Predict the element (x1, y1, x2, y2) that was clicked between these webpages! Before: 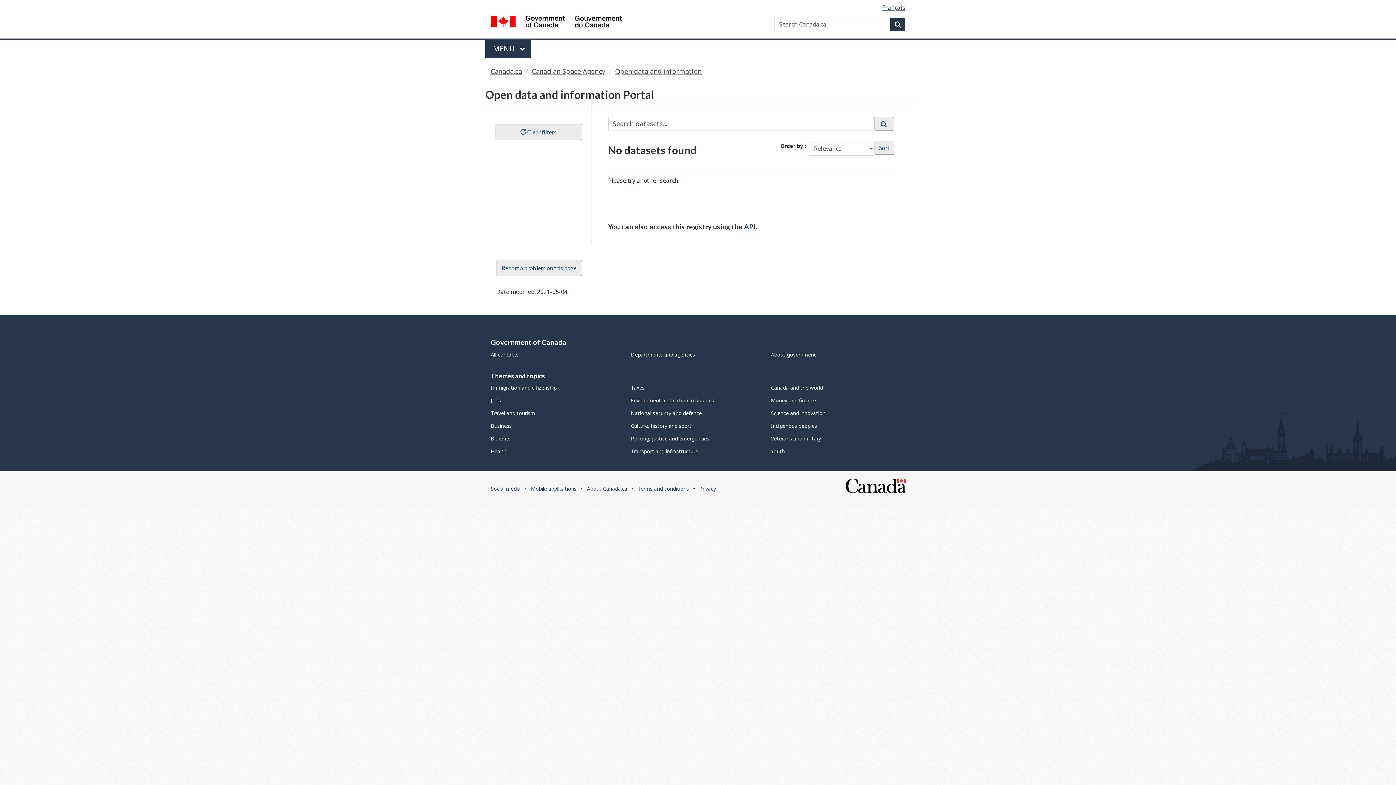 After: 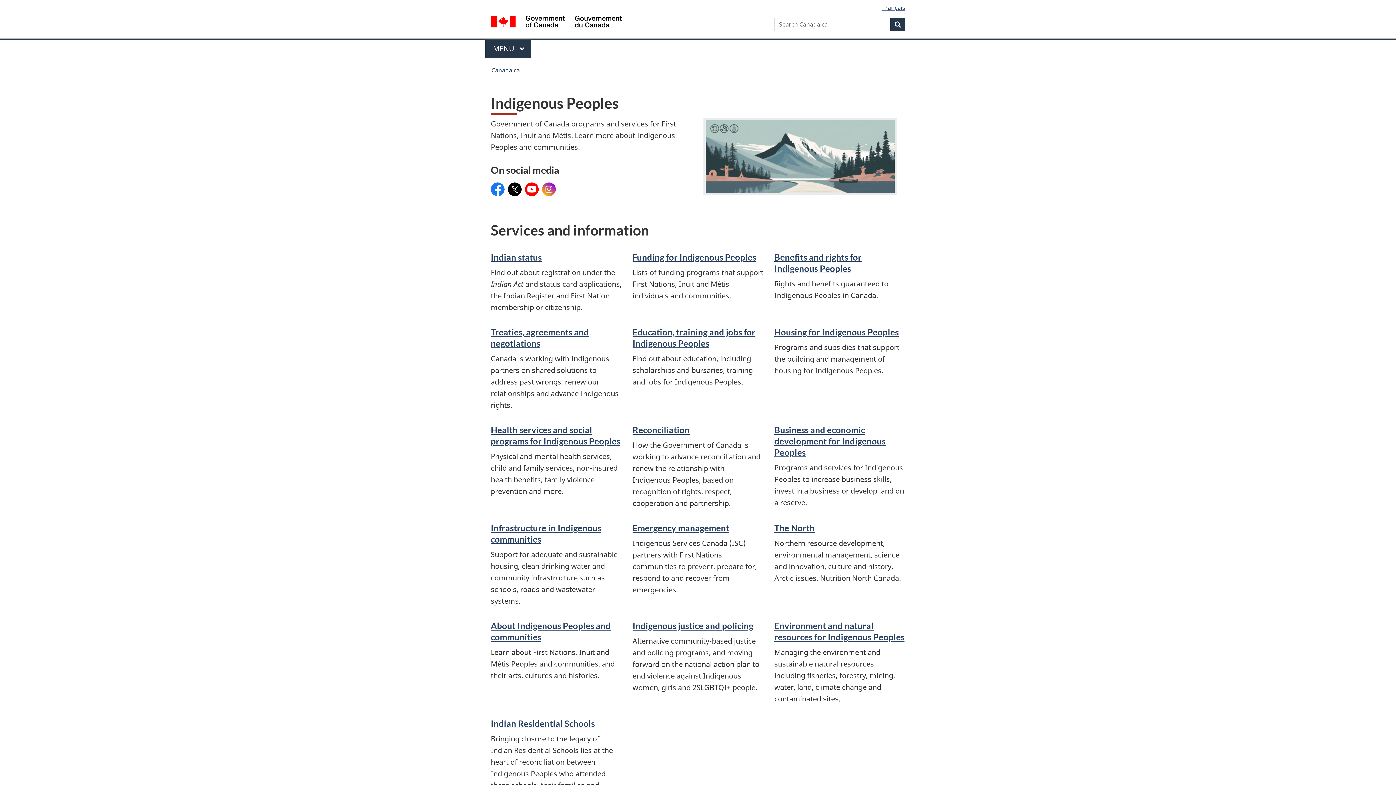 Action: label: Indigenous peoples bbox: (771, 422, 817, 429)